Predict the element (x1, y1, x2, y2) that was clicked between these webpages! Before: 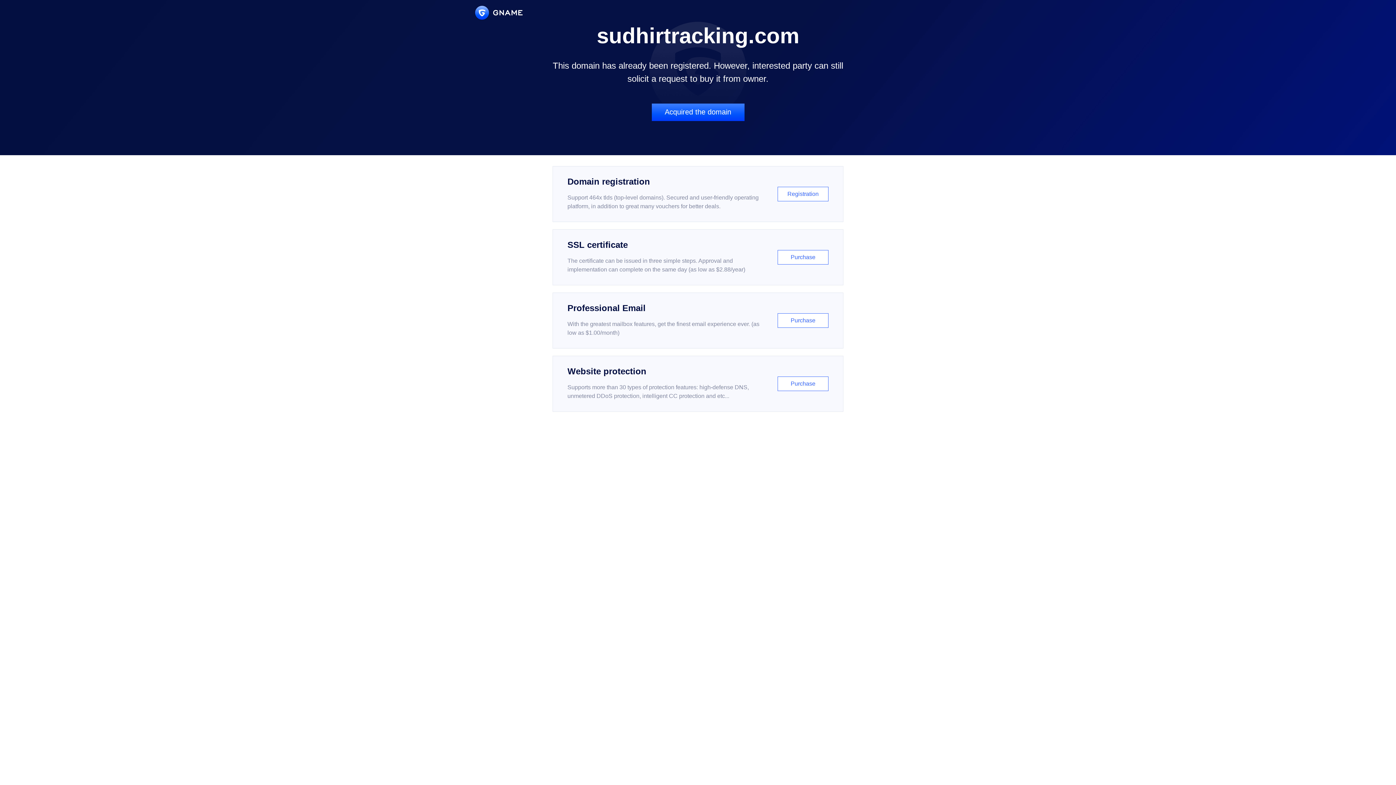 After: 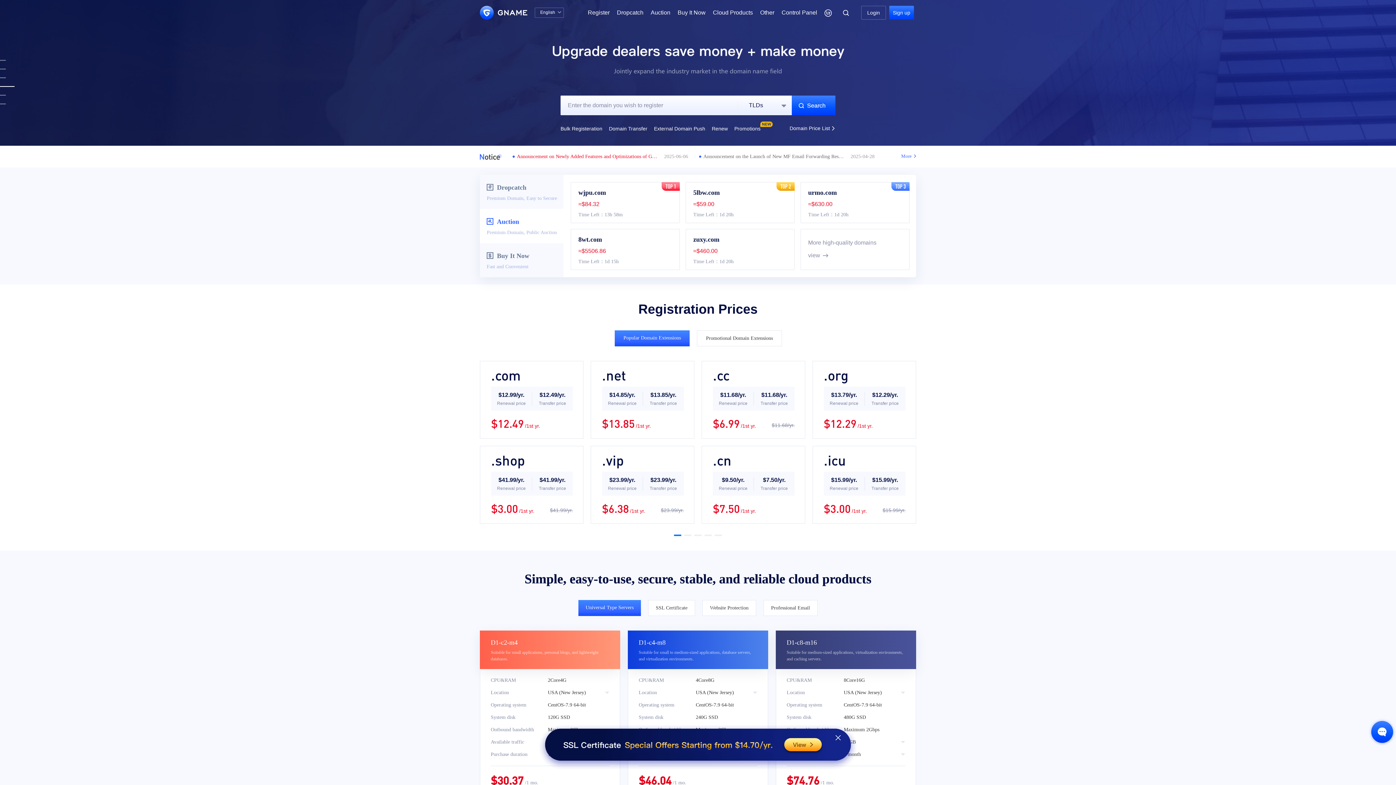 Action: bbox: (475, 5, 522, 19)